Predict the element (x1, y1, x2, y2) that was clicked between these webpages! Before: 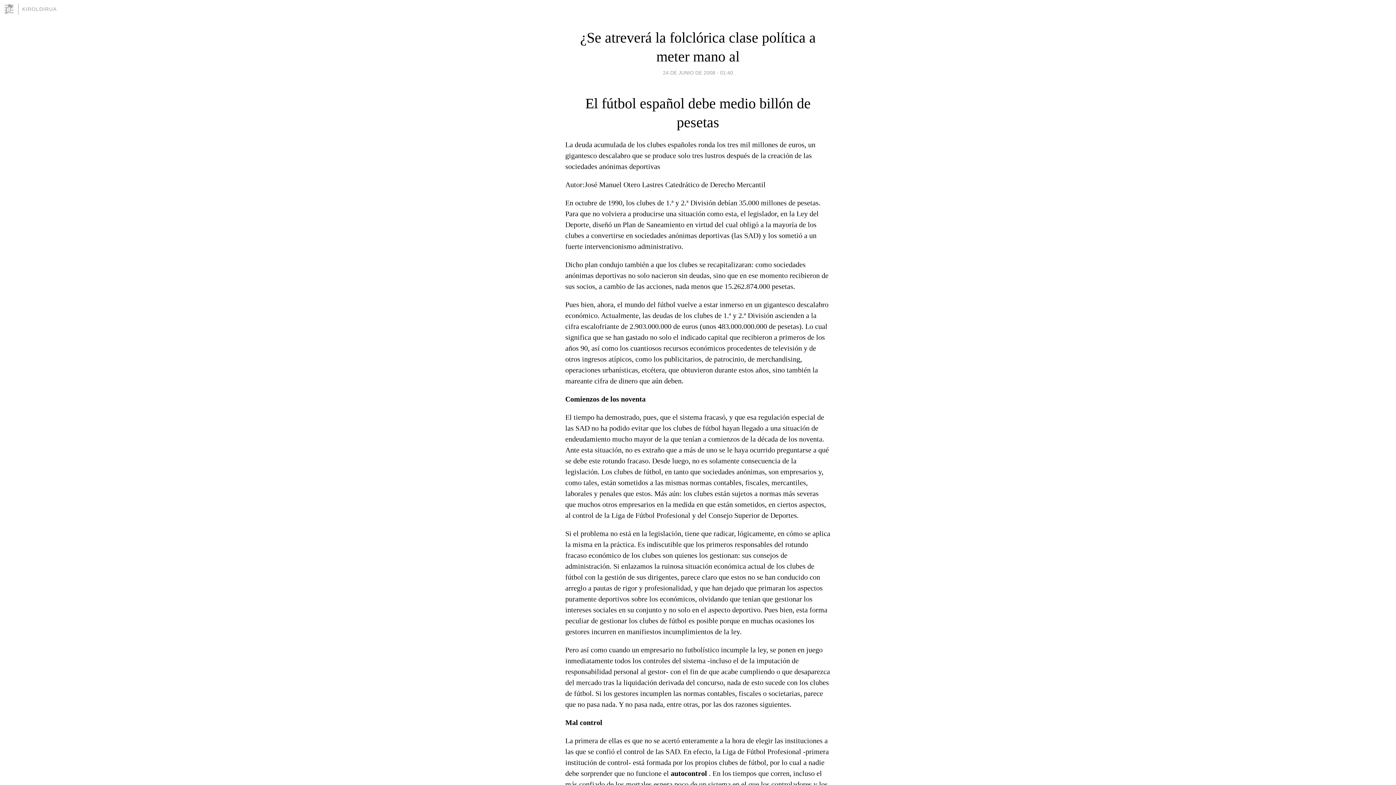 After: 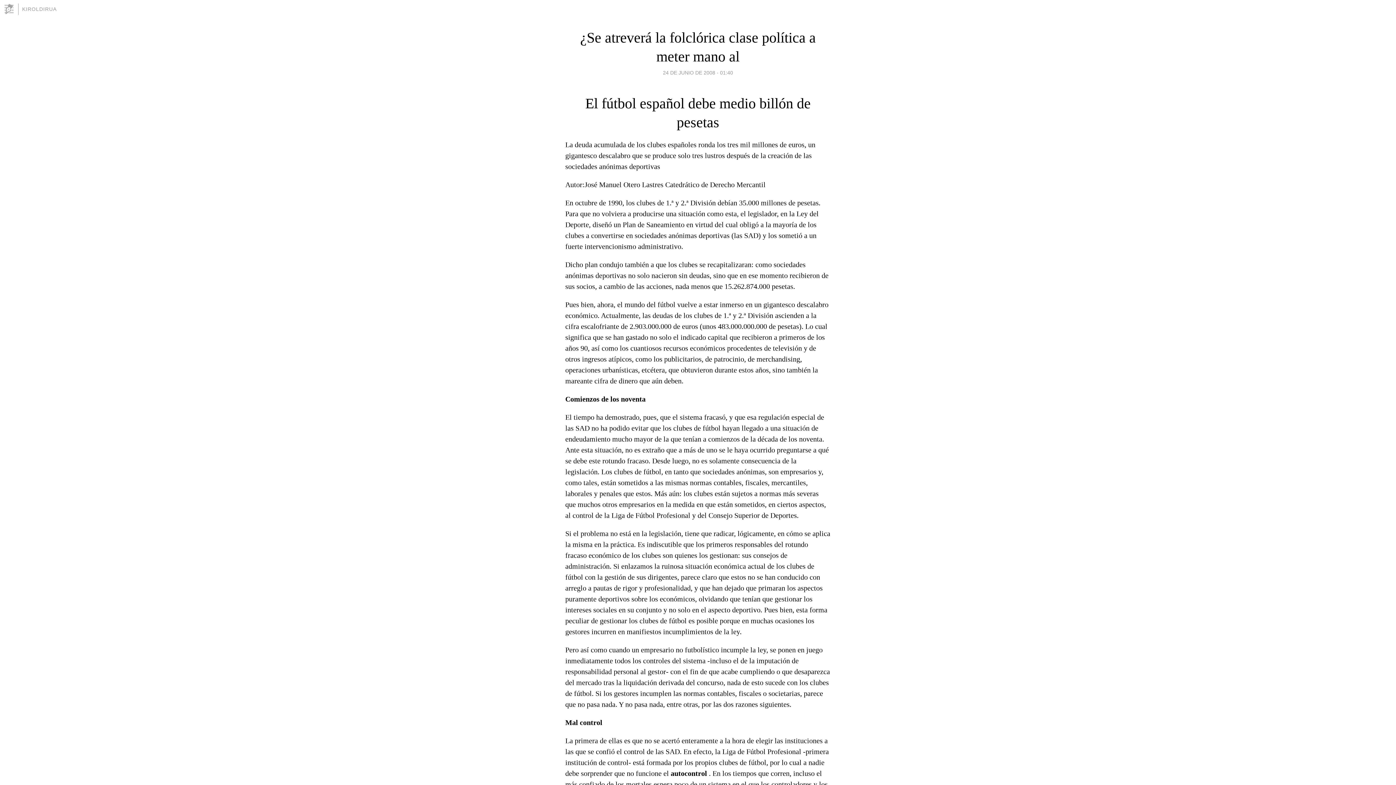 Action: bbox: (663, 67, 733, 77) label: 24 DE JUNIO DE 2008 - 01:40